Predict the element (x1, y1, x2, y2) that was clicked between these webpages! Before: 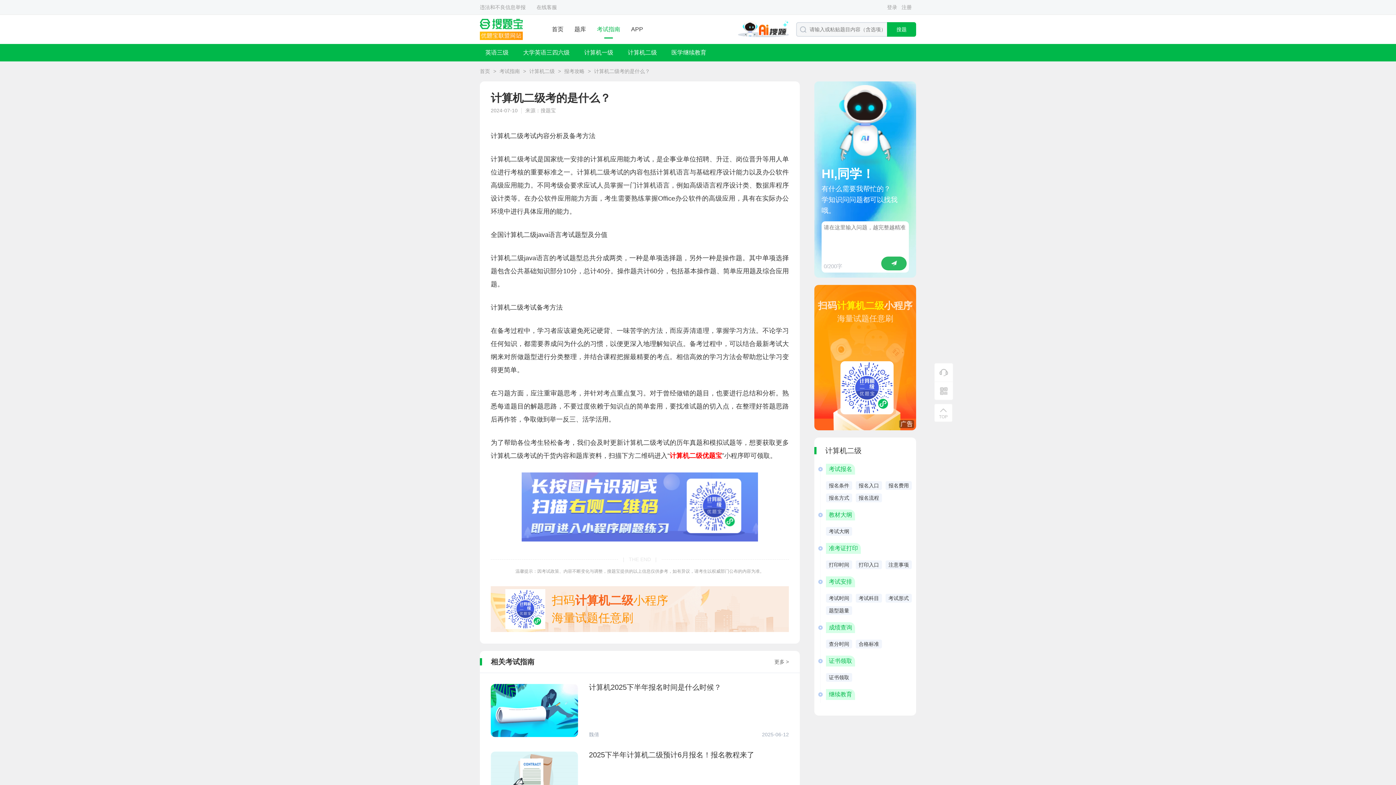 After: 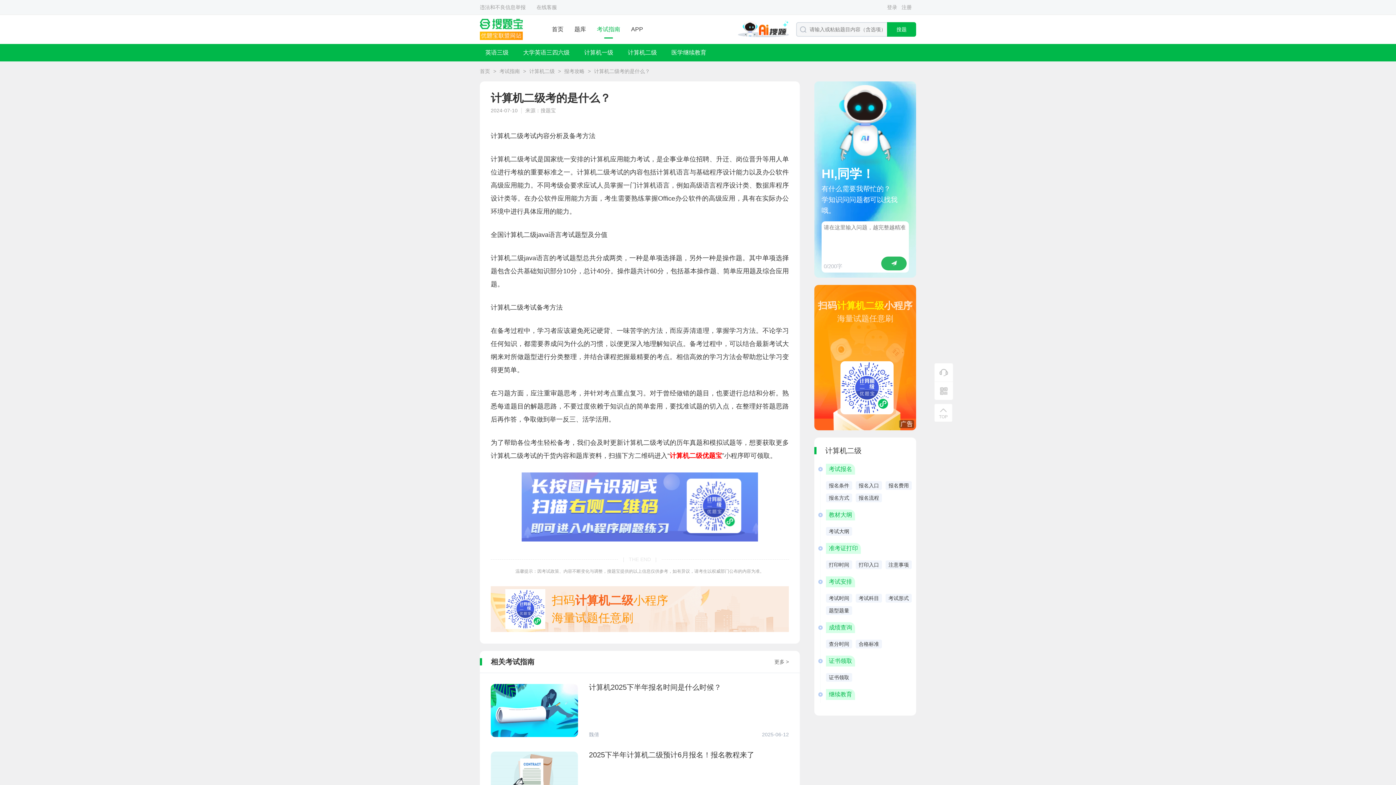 Action: label: 题库 bbox: (574, 14, 586, 44)